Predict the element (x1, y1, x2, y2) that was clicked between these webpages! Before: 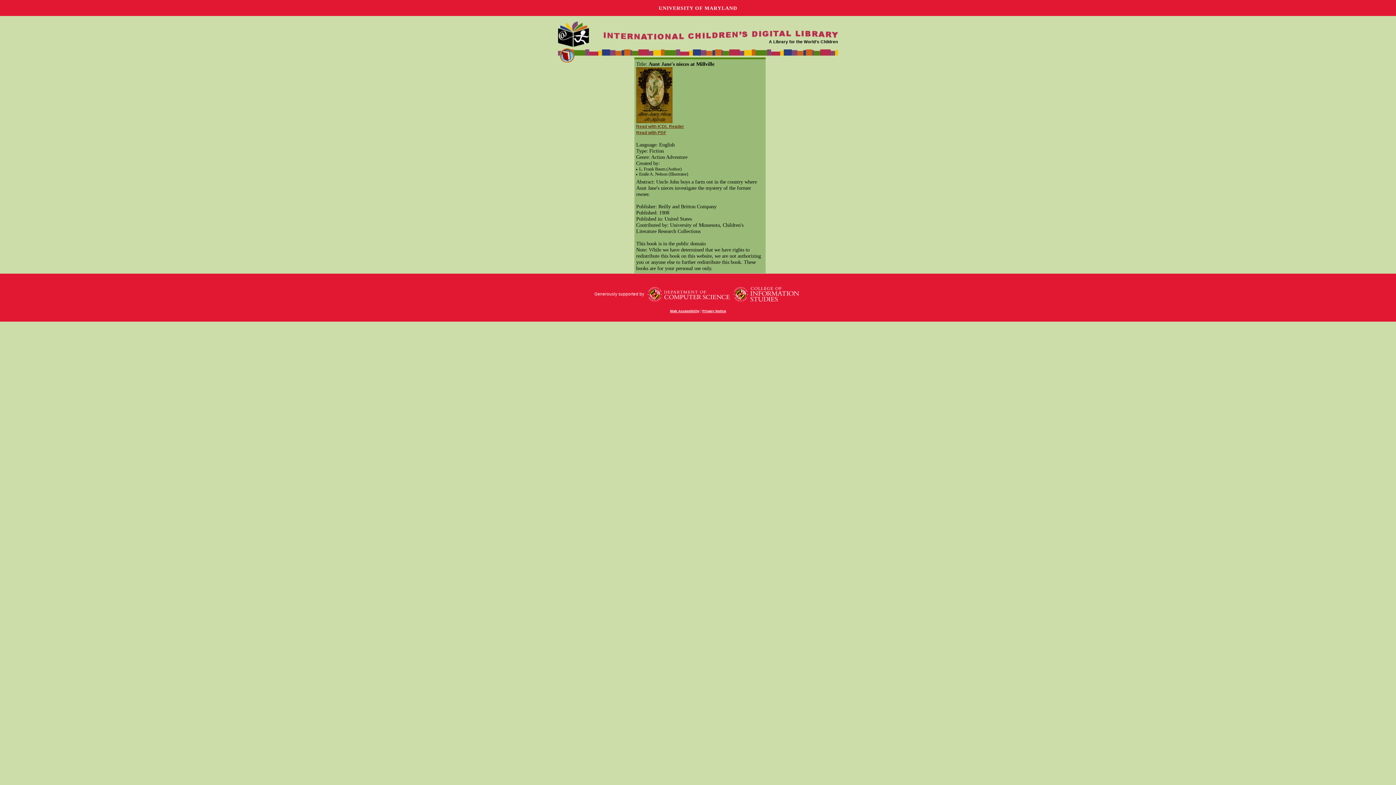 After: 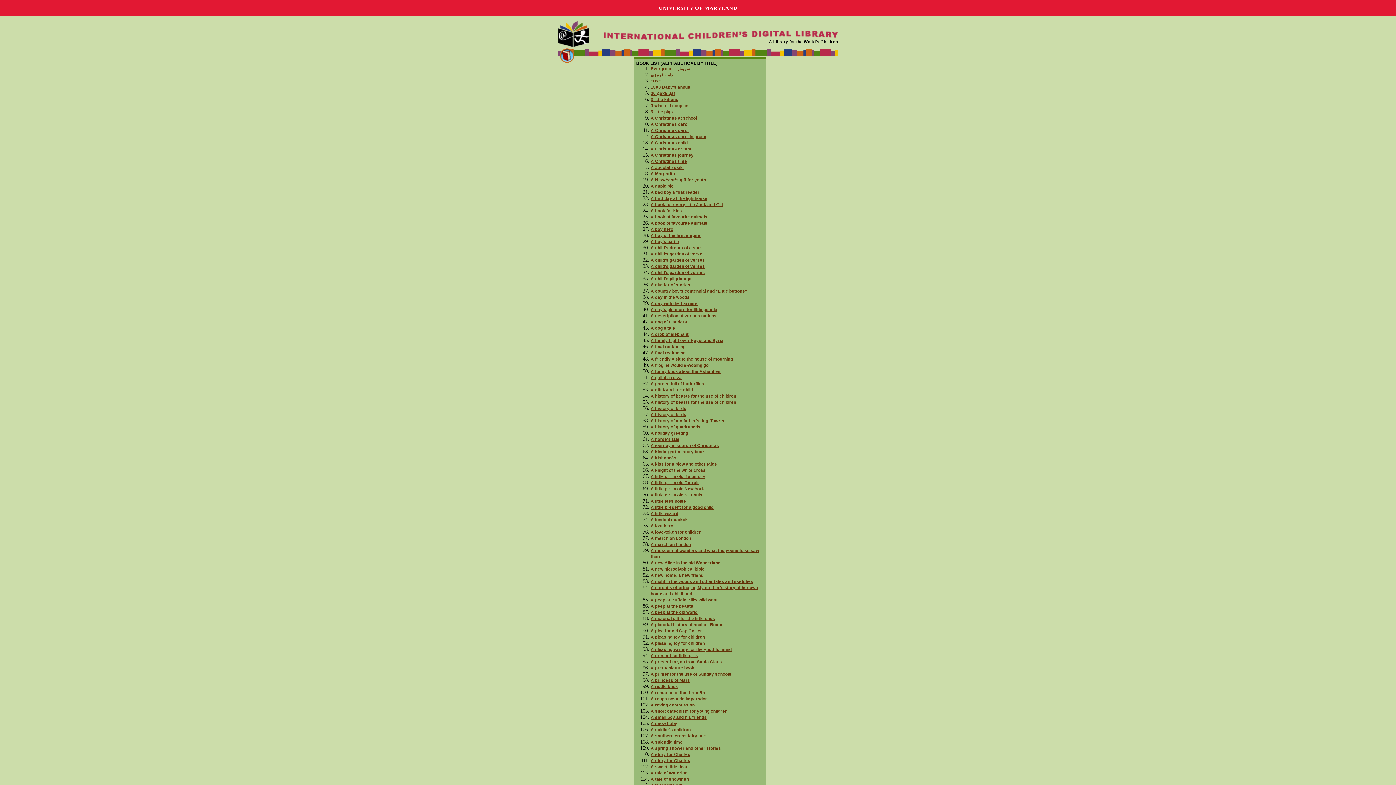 Action: bbox: (560, 57, 574, 61)